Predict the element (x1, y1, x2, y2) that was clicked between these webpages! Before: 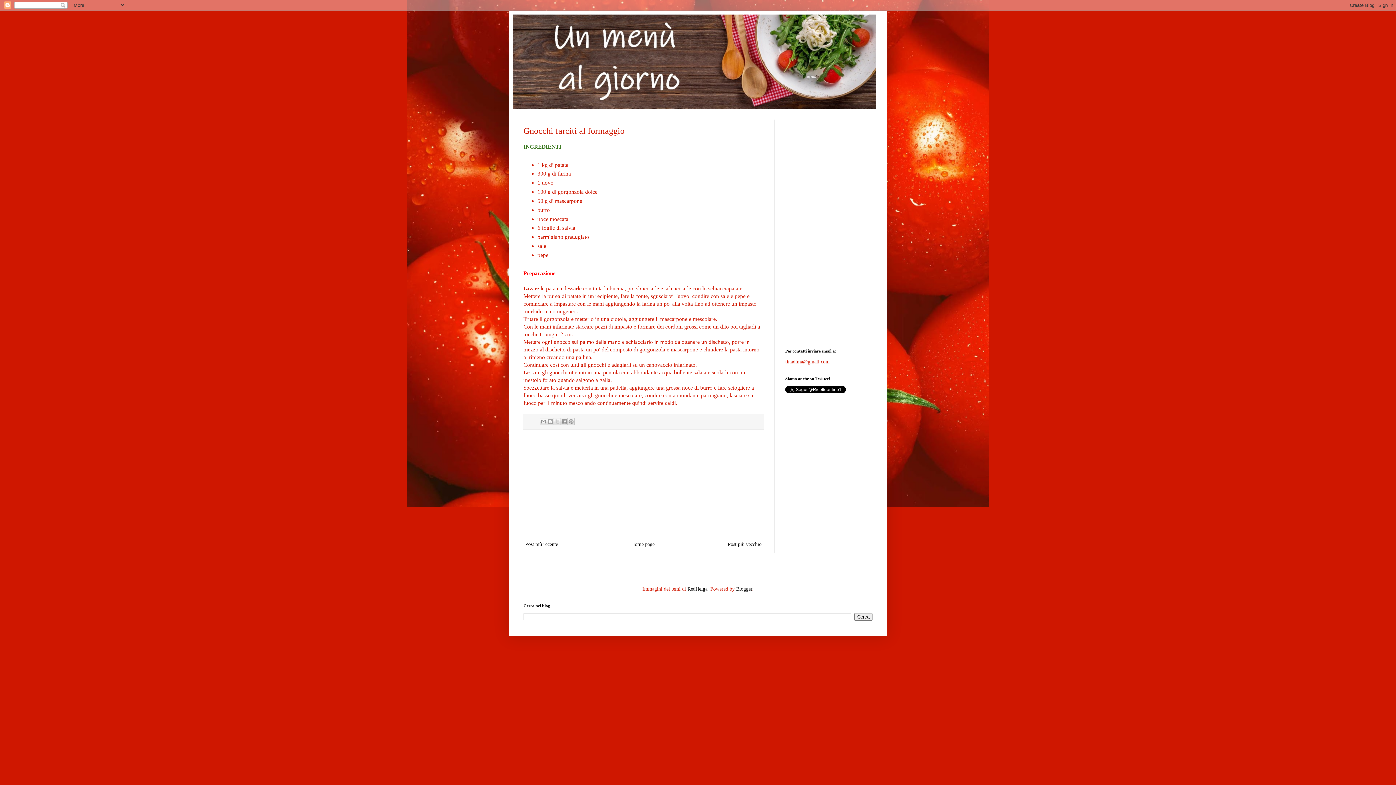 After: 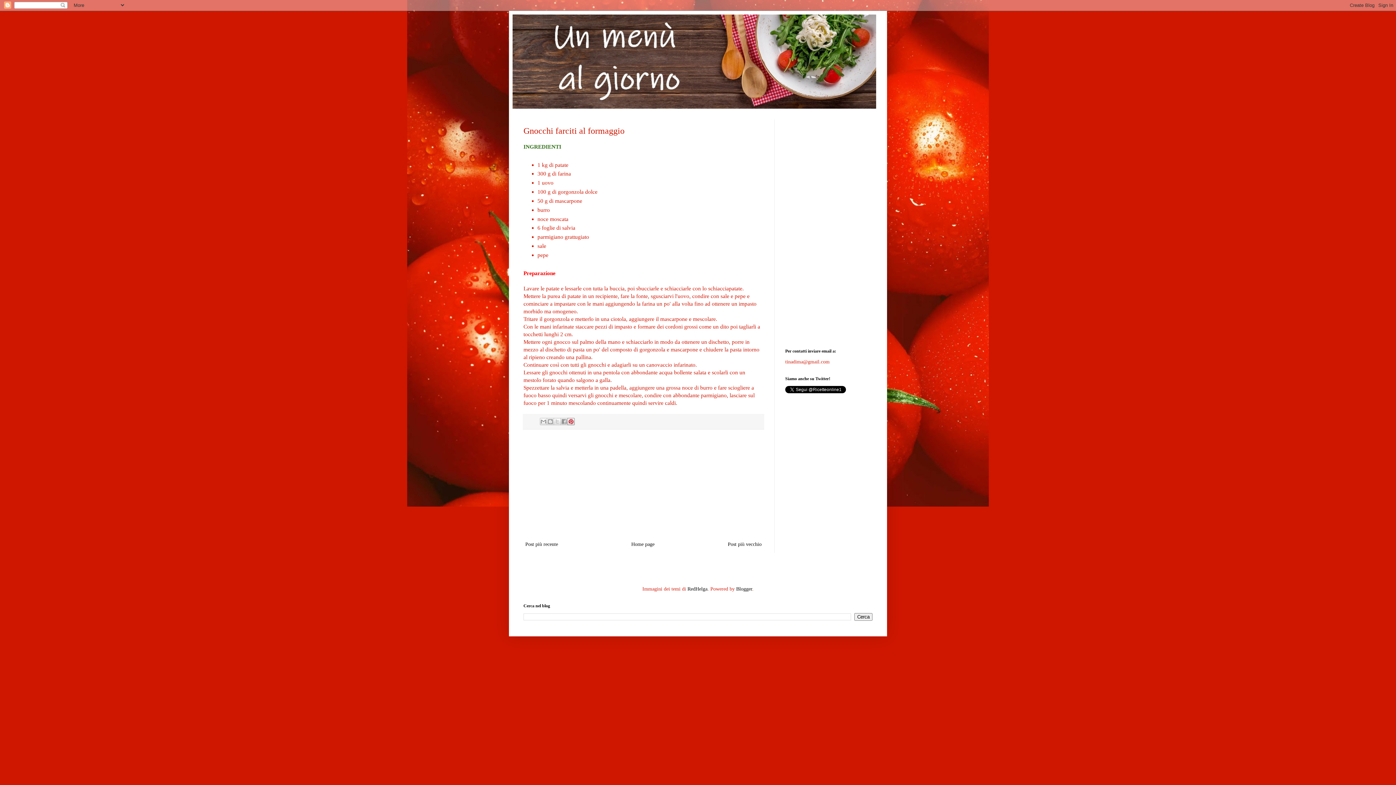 Action: bbox: (567, 418, 574, 425) label: Condividi su Pinterest